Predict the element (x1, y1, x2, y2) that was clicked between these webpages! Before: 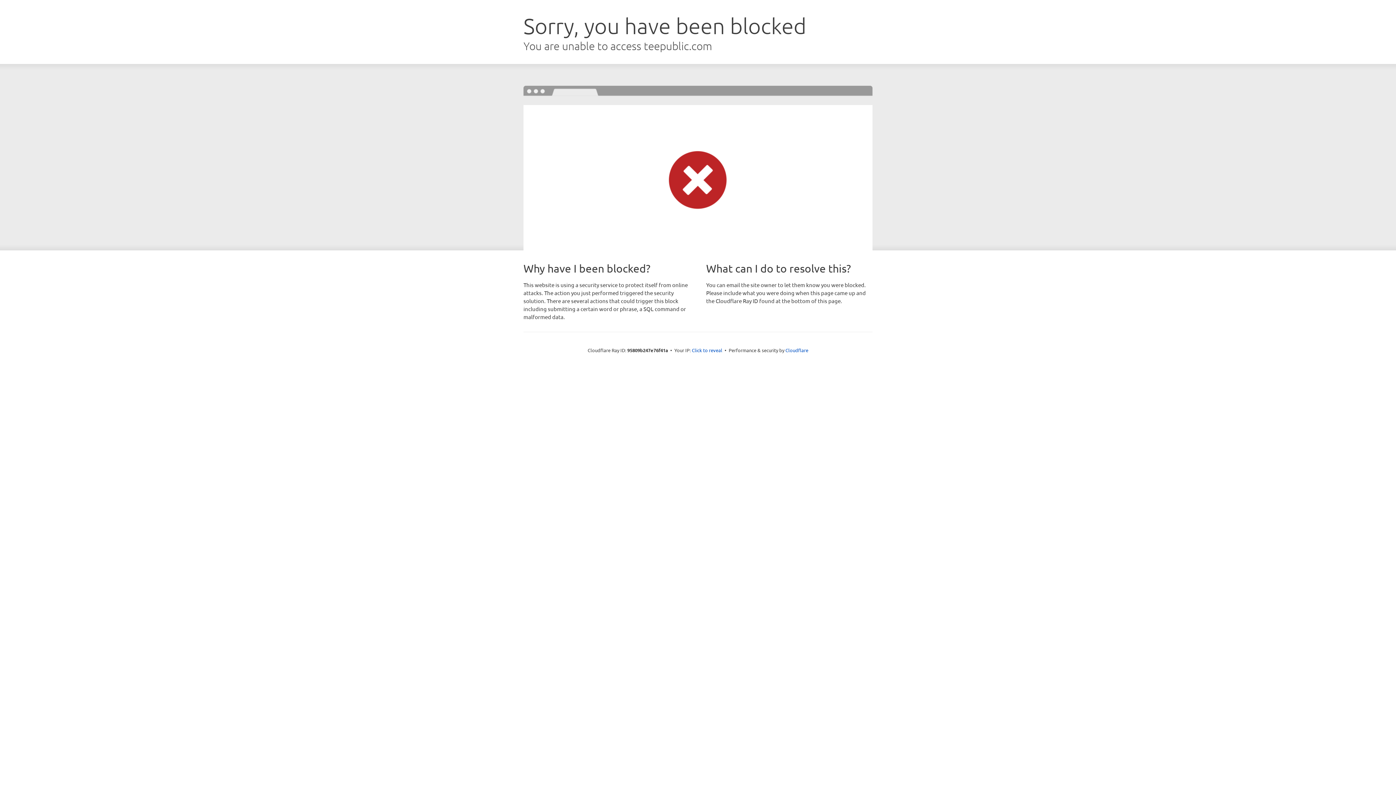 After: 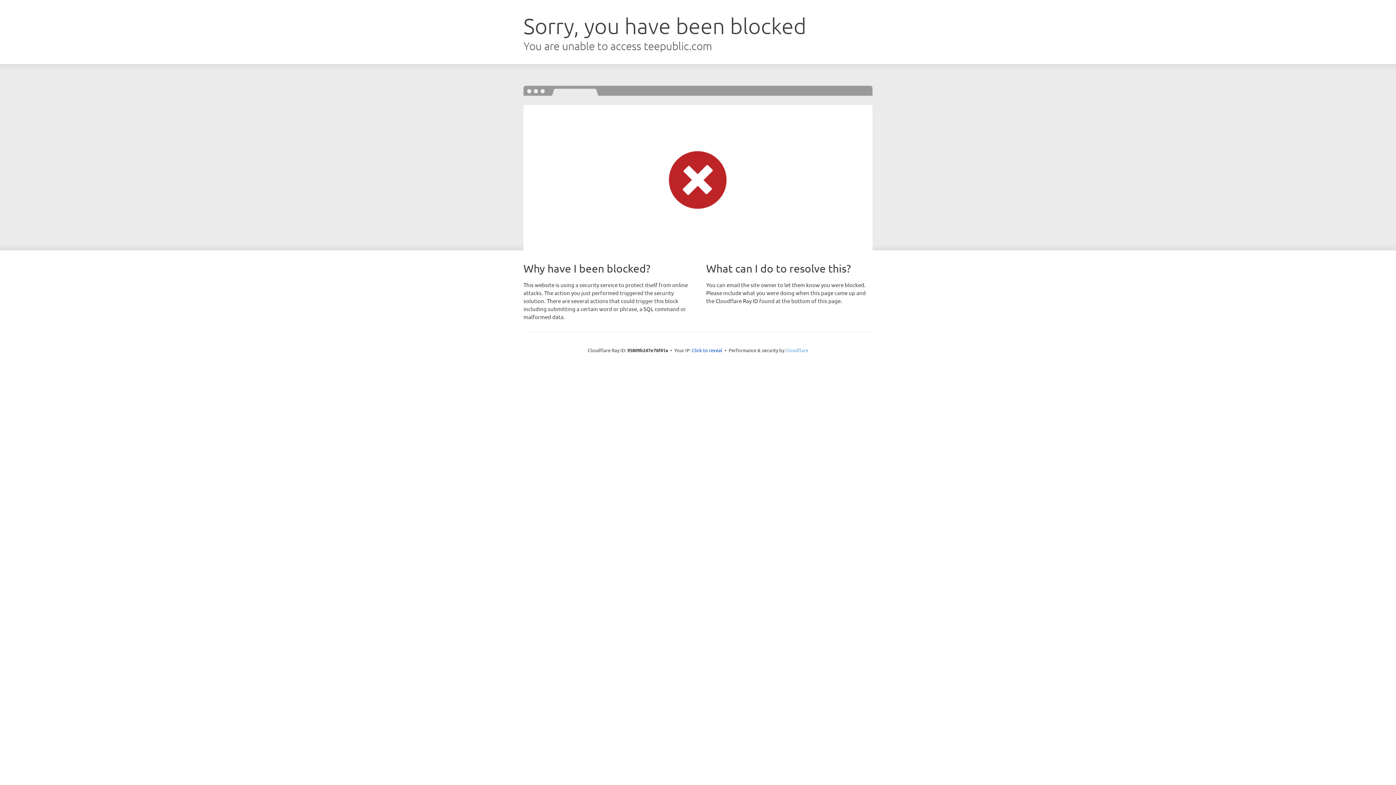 Action: label: Cloudflare bbox: (785, 347, 808, 353)